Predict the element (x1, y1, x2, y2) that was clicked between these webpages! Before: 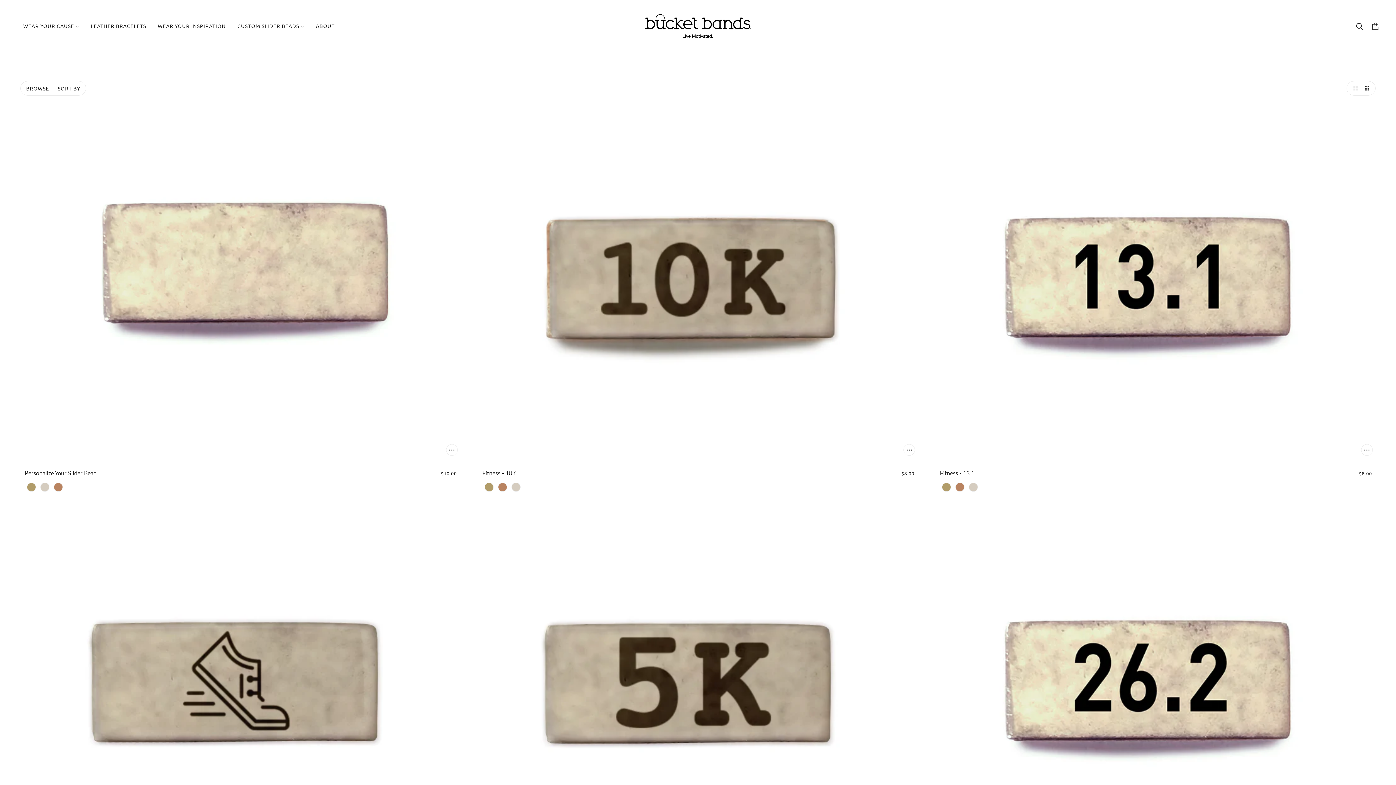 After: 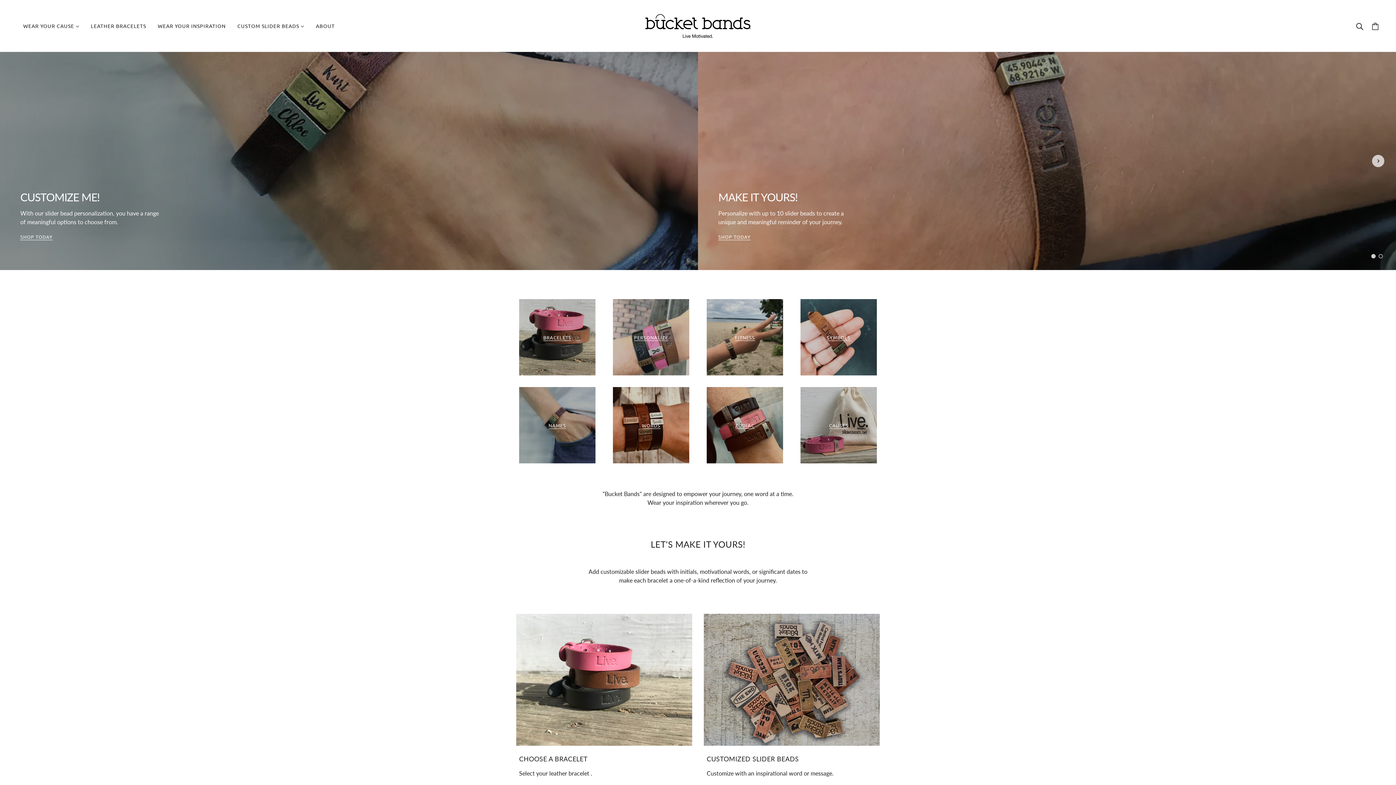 Action: bbox: (645, 21, 750, 28)